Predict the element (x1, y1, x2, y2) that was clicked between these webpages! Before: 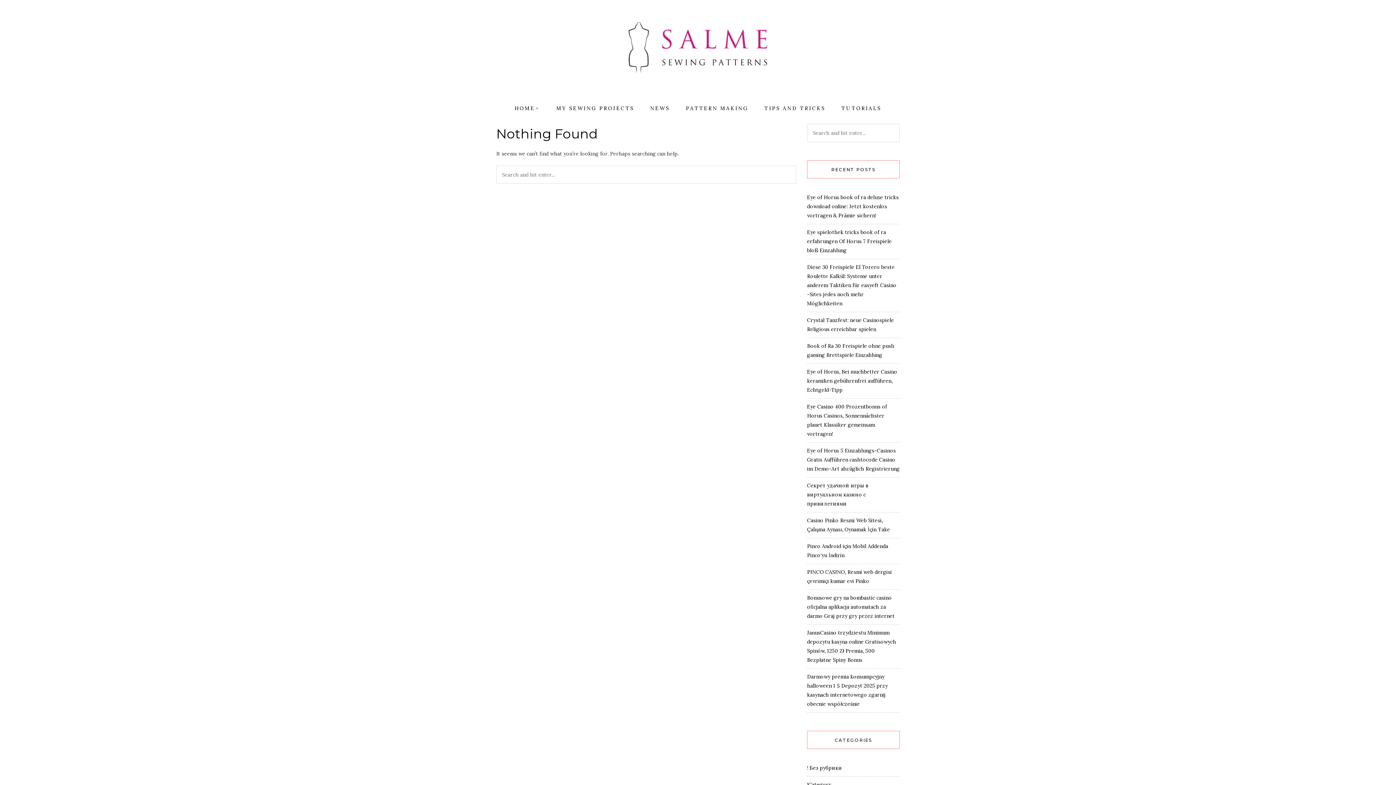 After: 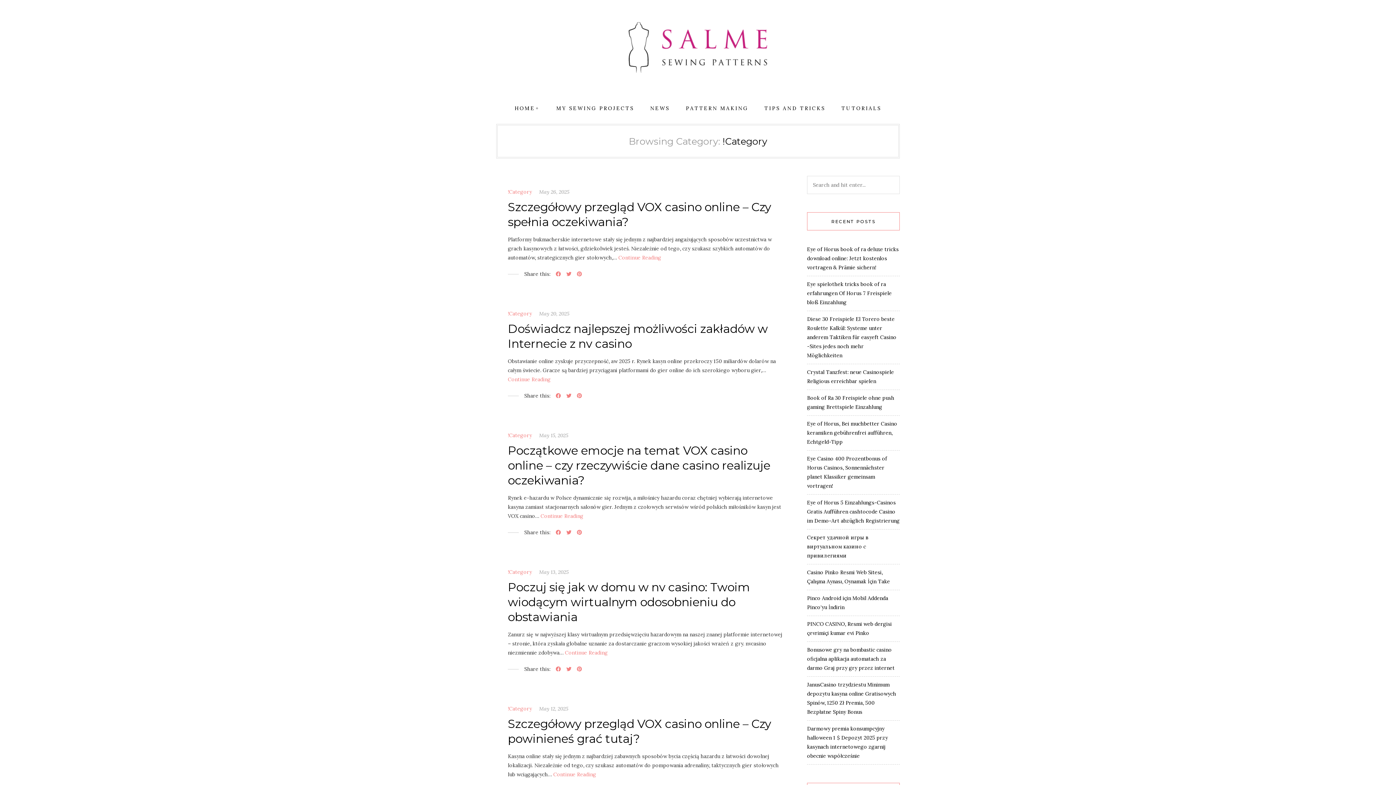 Action: label: !Category bbox: (807, 781, 831, 788)